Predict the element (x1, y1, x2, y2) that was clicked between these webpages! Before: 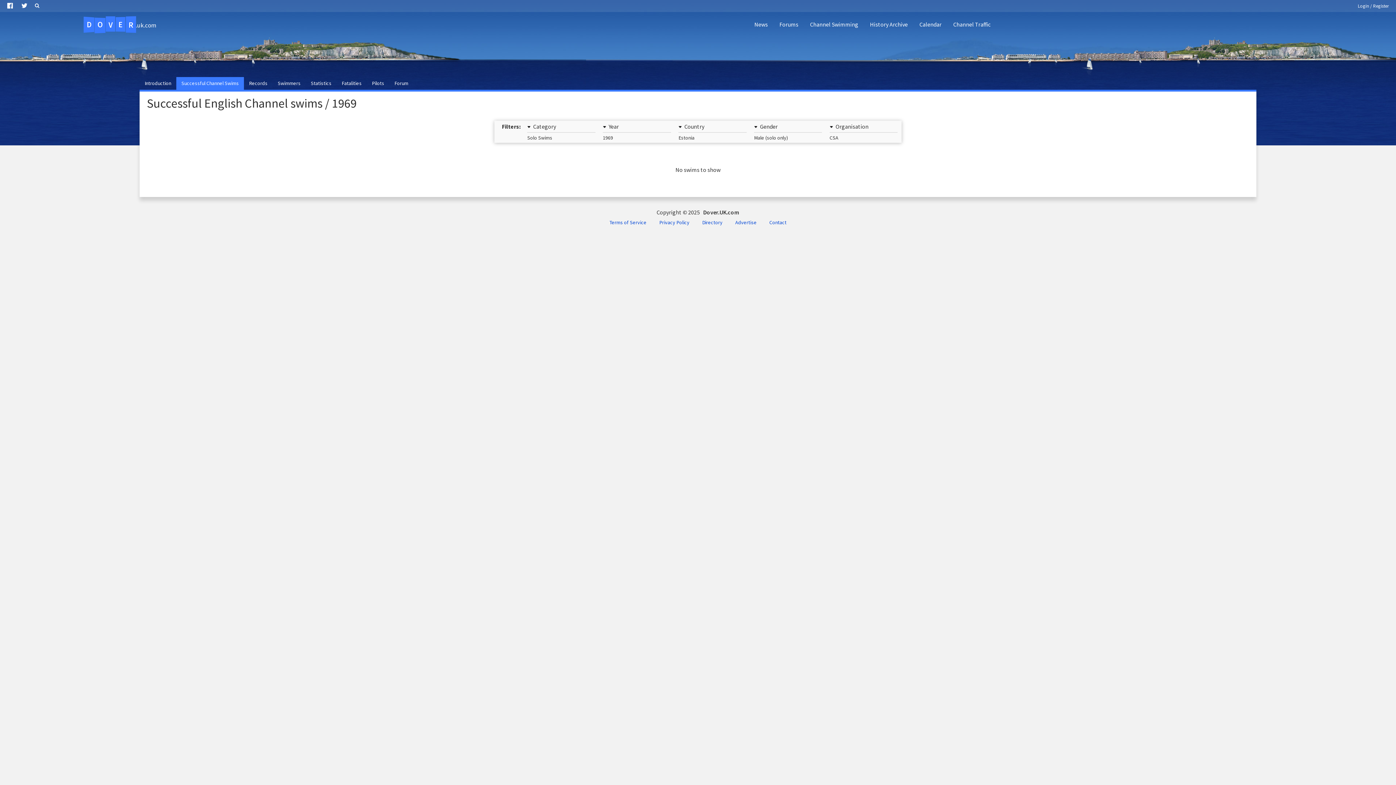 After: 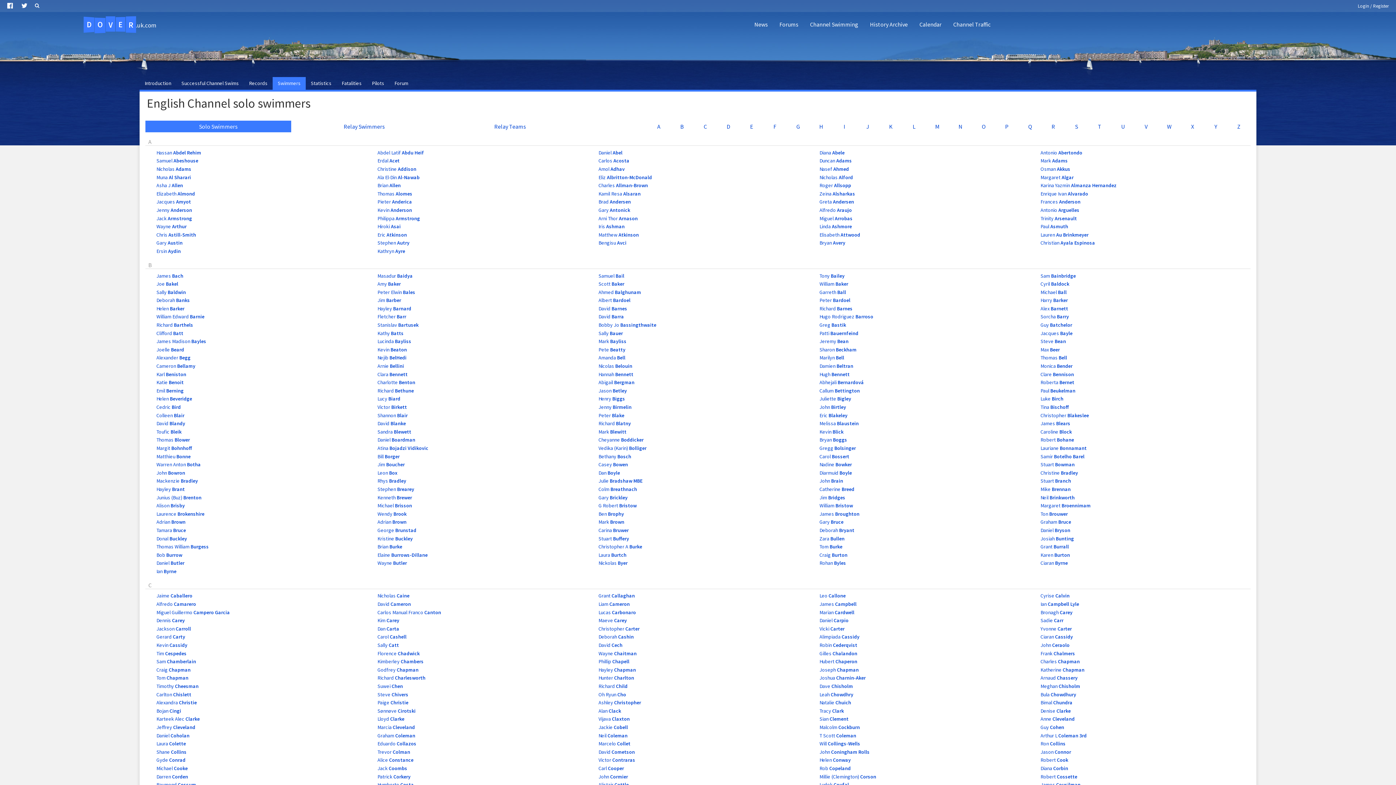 Action: bbox: (272, 77, 305, 89) label: Swimmers